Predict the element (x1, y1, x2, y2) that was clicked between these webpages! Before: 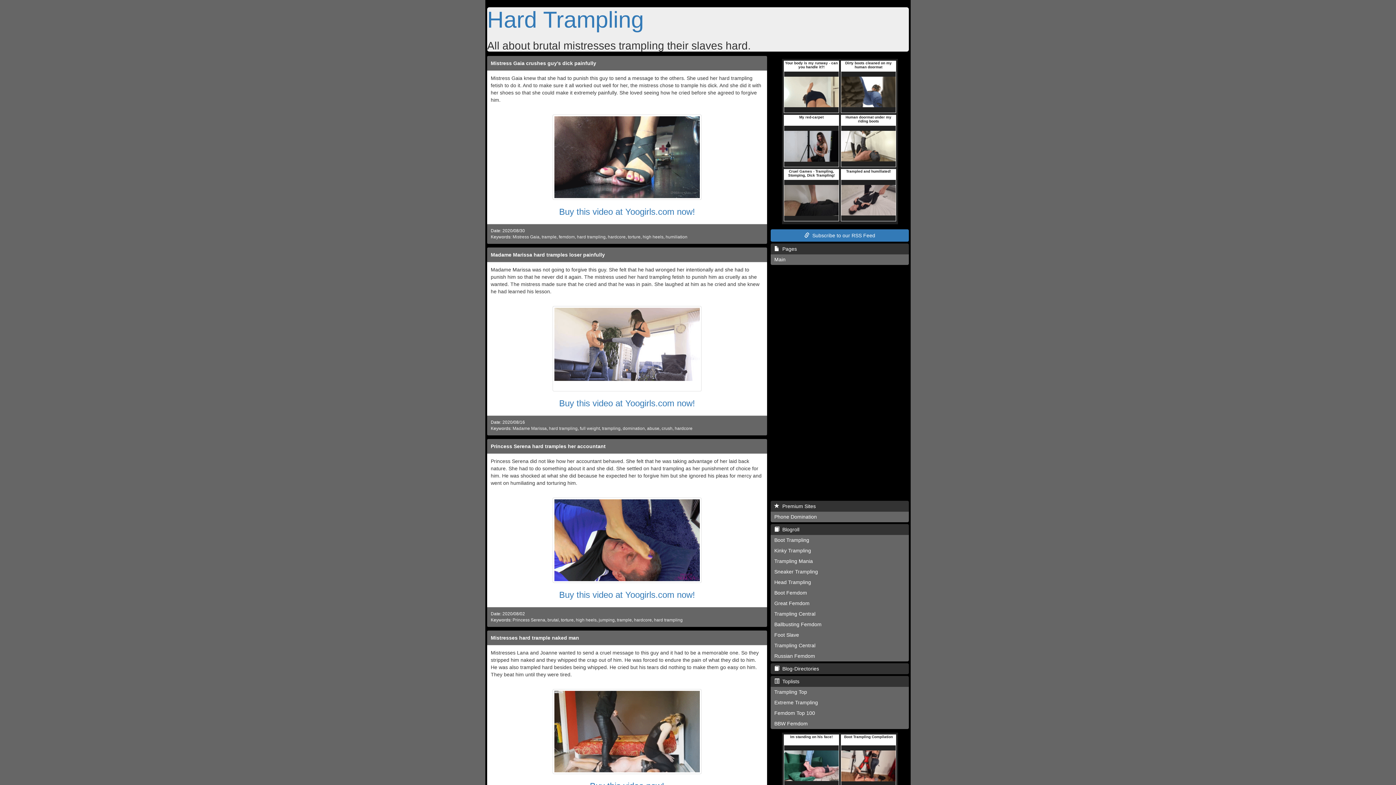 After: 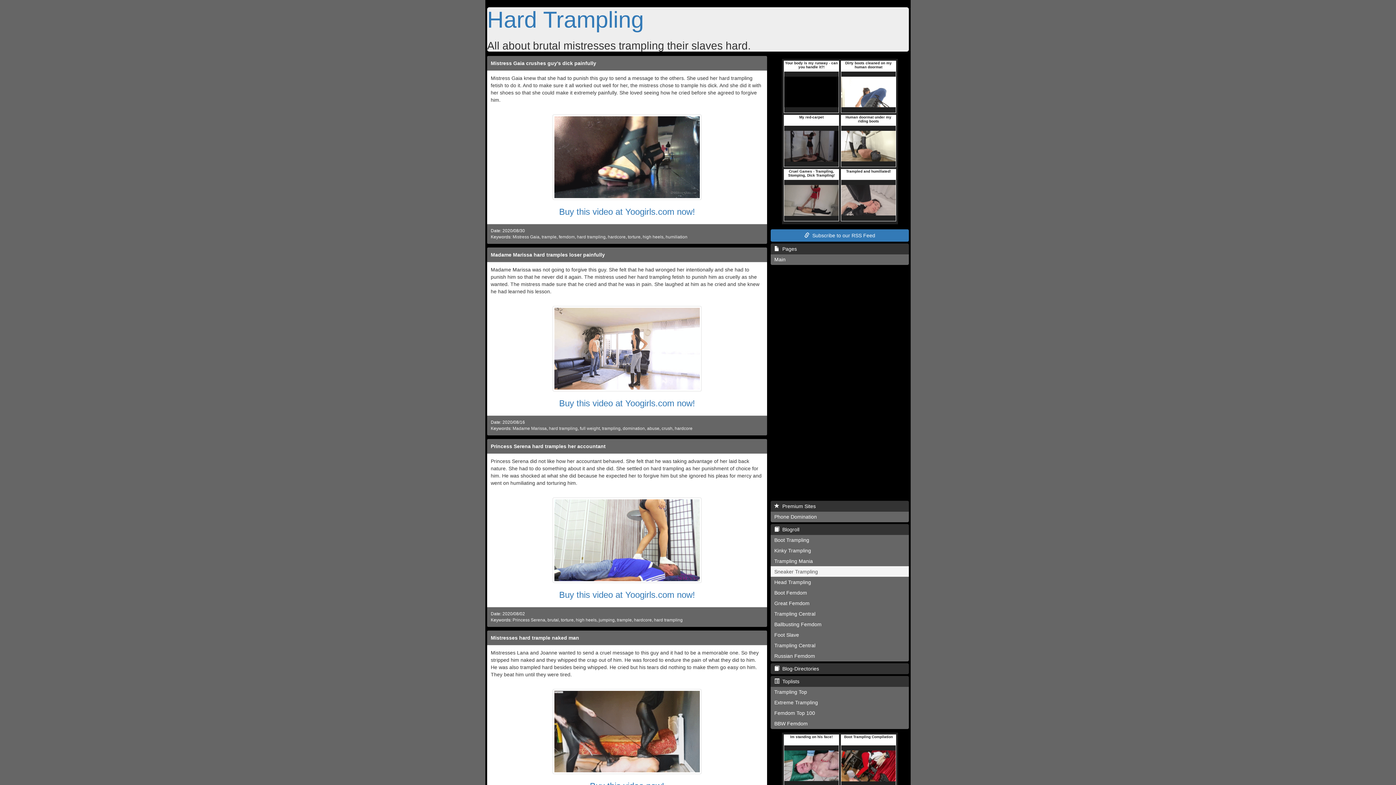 Action: bbox: (770, 566, 909, 577) label: Sneaker Trampling